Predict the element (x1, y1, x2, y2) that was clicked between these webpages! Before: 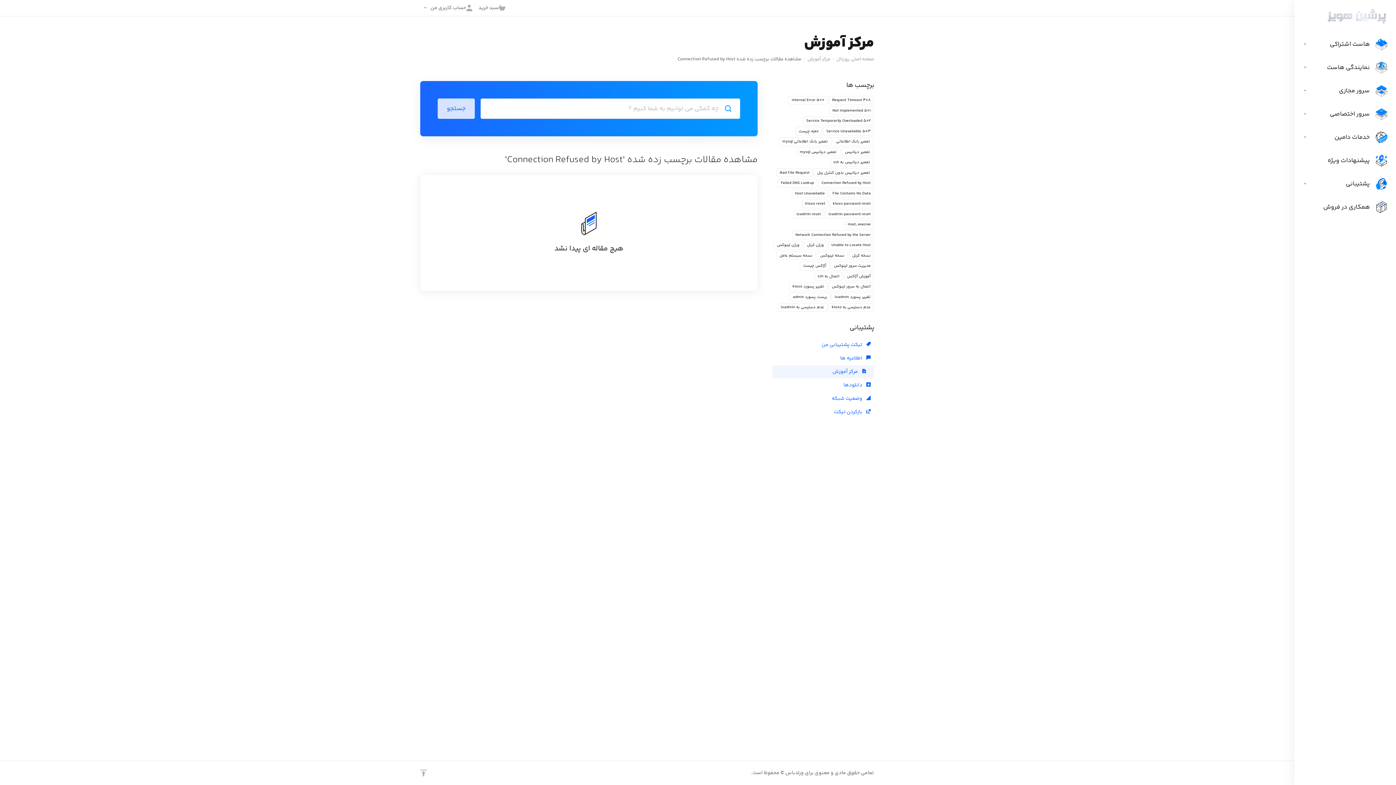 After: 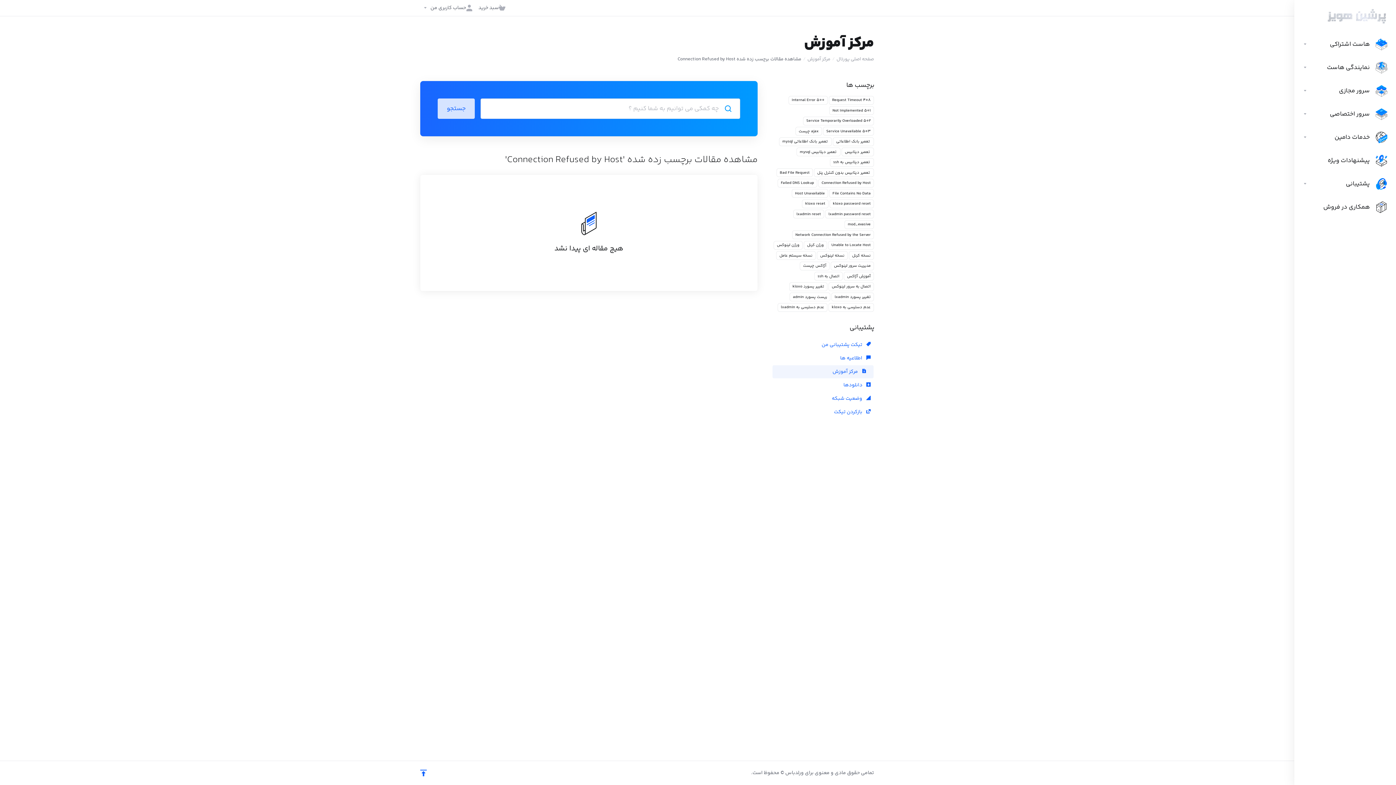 Action: bbox: (414, 767, 432, 779) label: بازگشت به بالا